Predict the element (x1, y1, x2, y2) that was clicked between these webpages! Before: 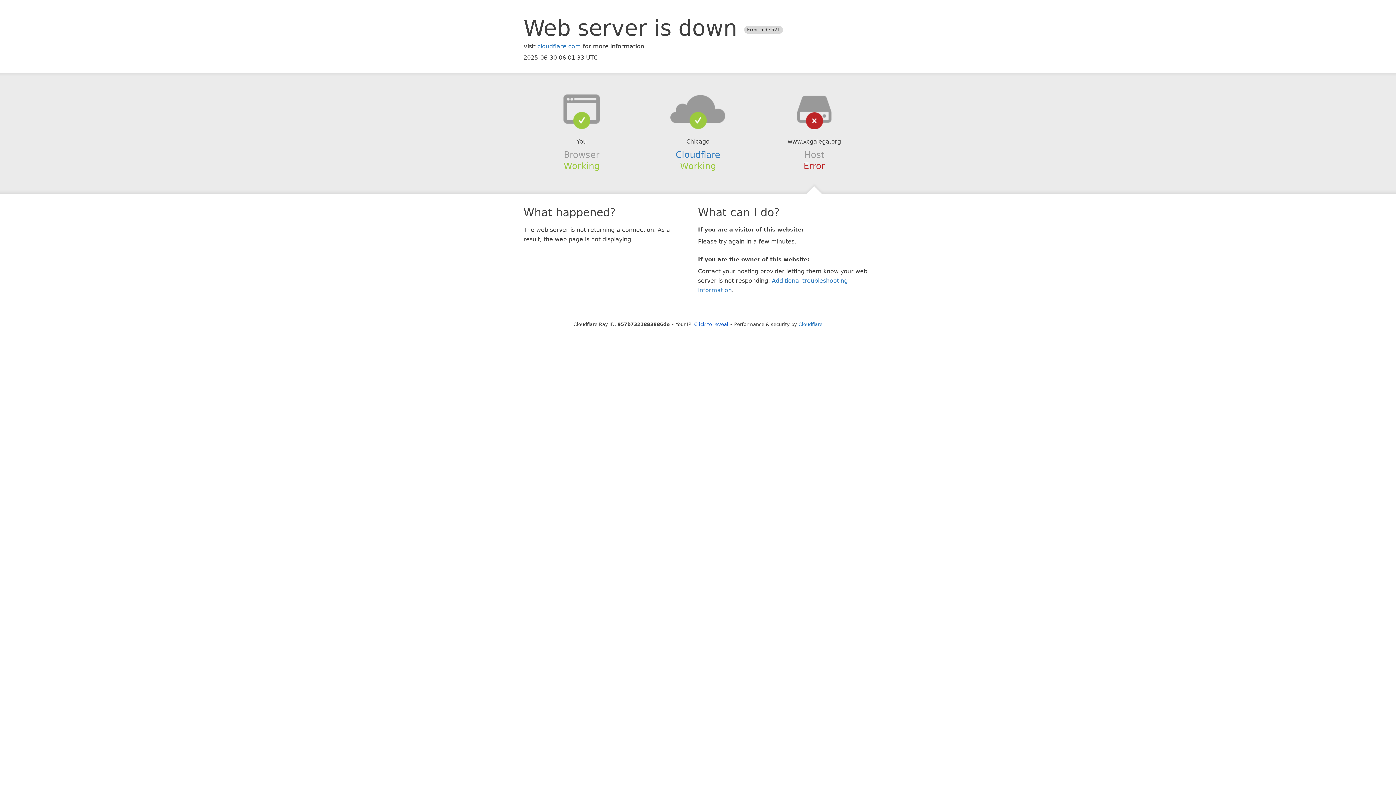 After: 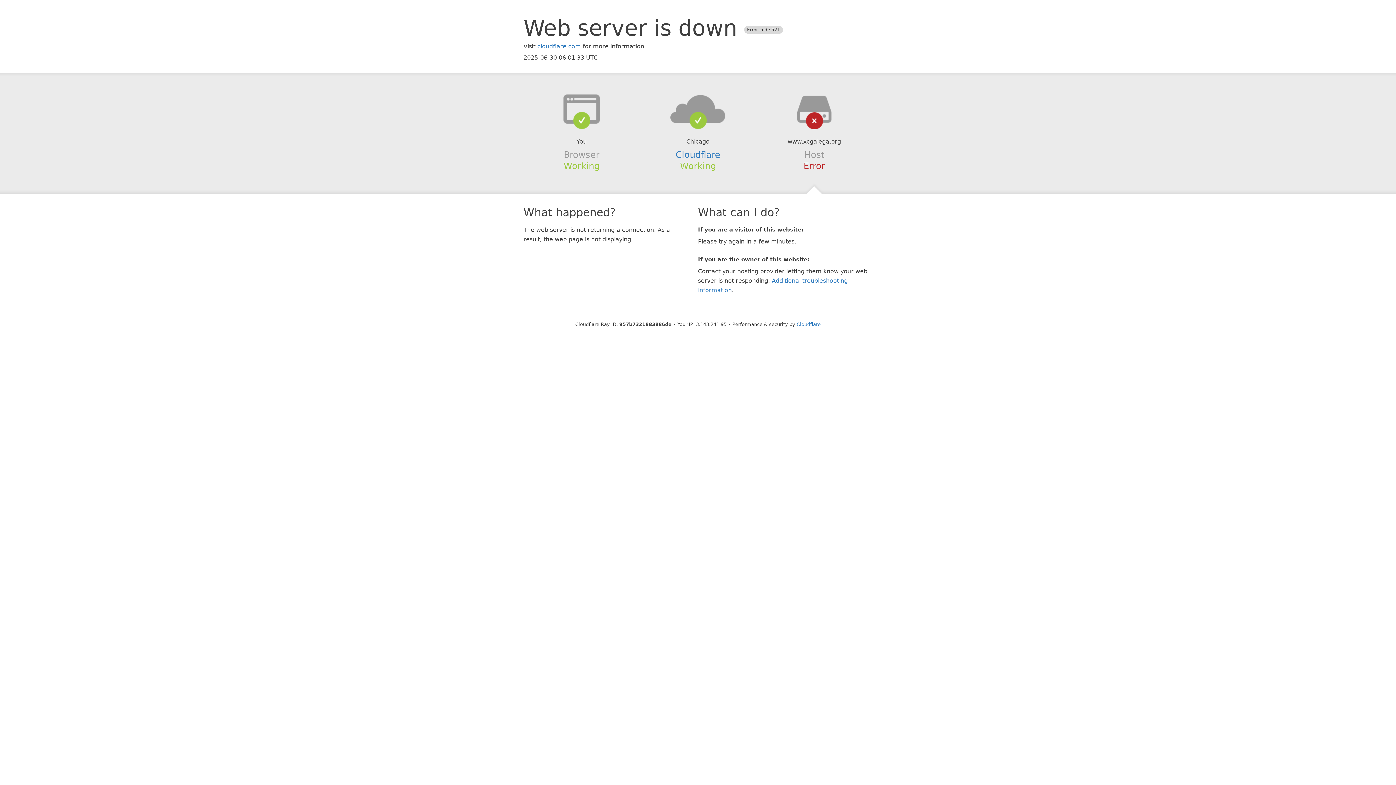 Action: bbox: (694, 321, 728, 327) label: Click to reveal